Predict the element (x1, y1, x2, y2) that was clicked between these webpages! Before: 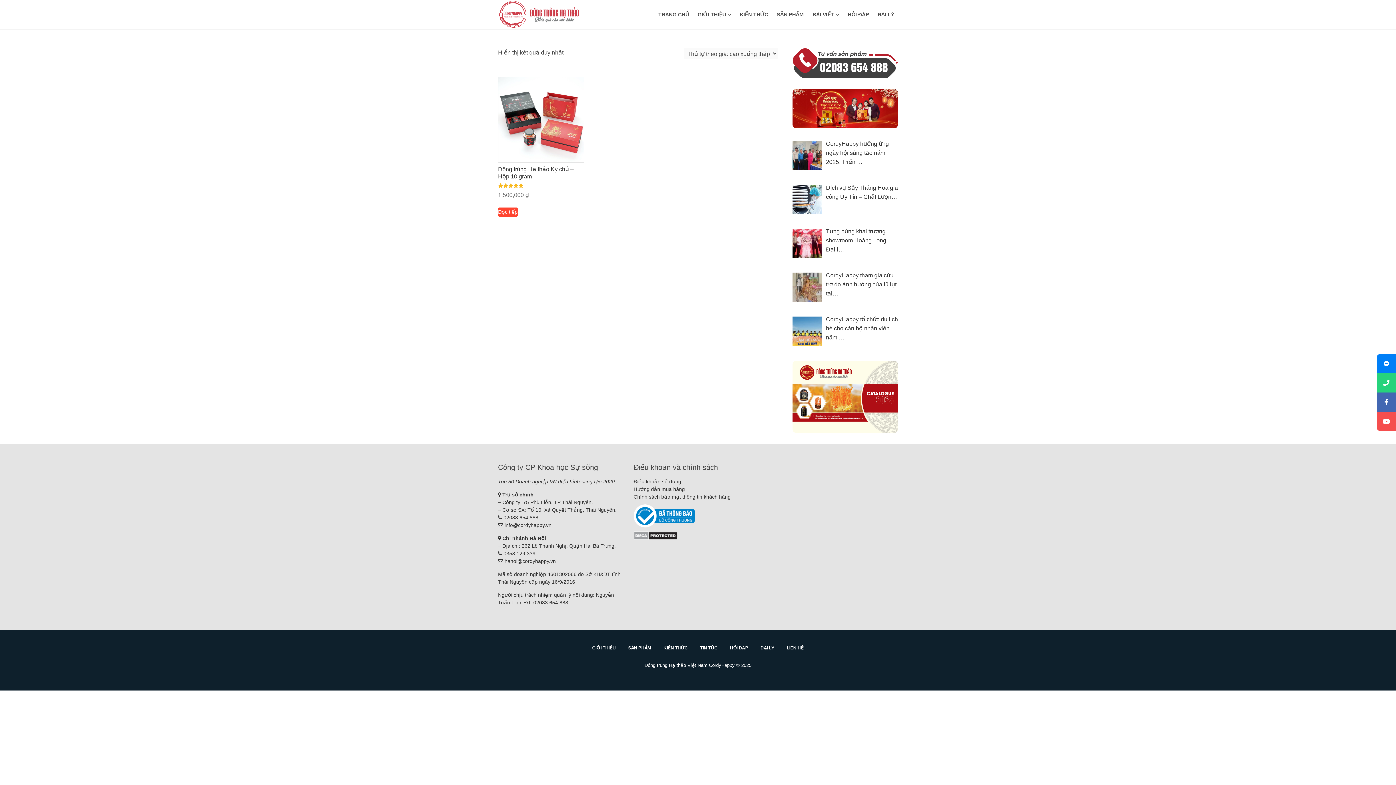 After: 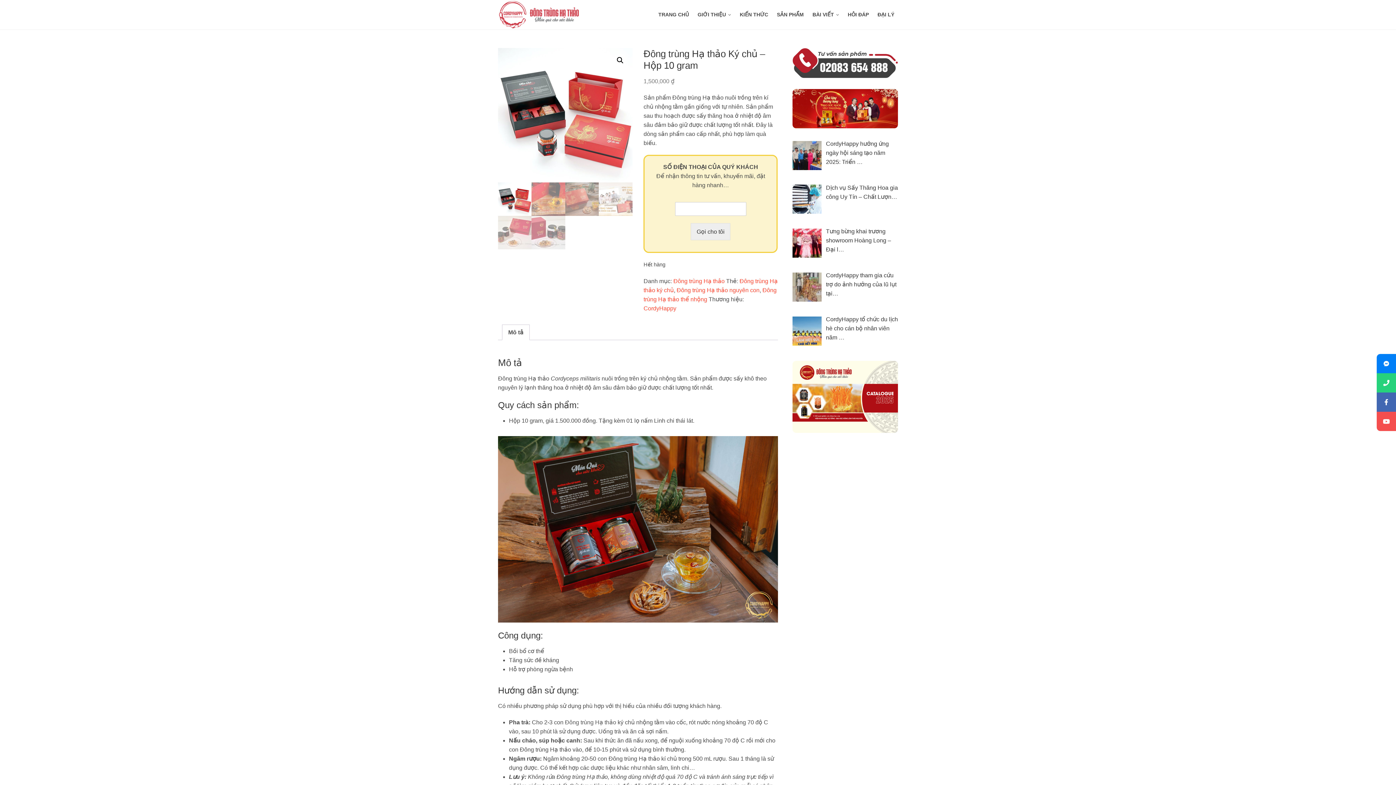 Action: label: Đọc thêm về “Đông trùng Hạ thảo Ký chủ - Hộp 10 gram” bbox: (498, 207, 517, 216)